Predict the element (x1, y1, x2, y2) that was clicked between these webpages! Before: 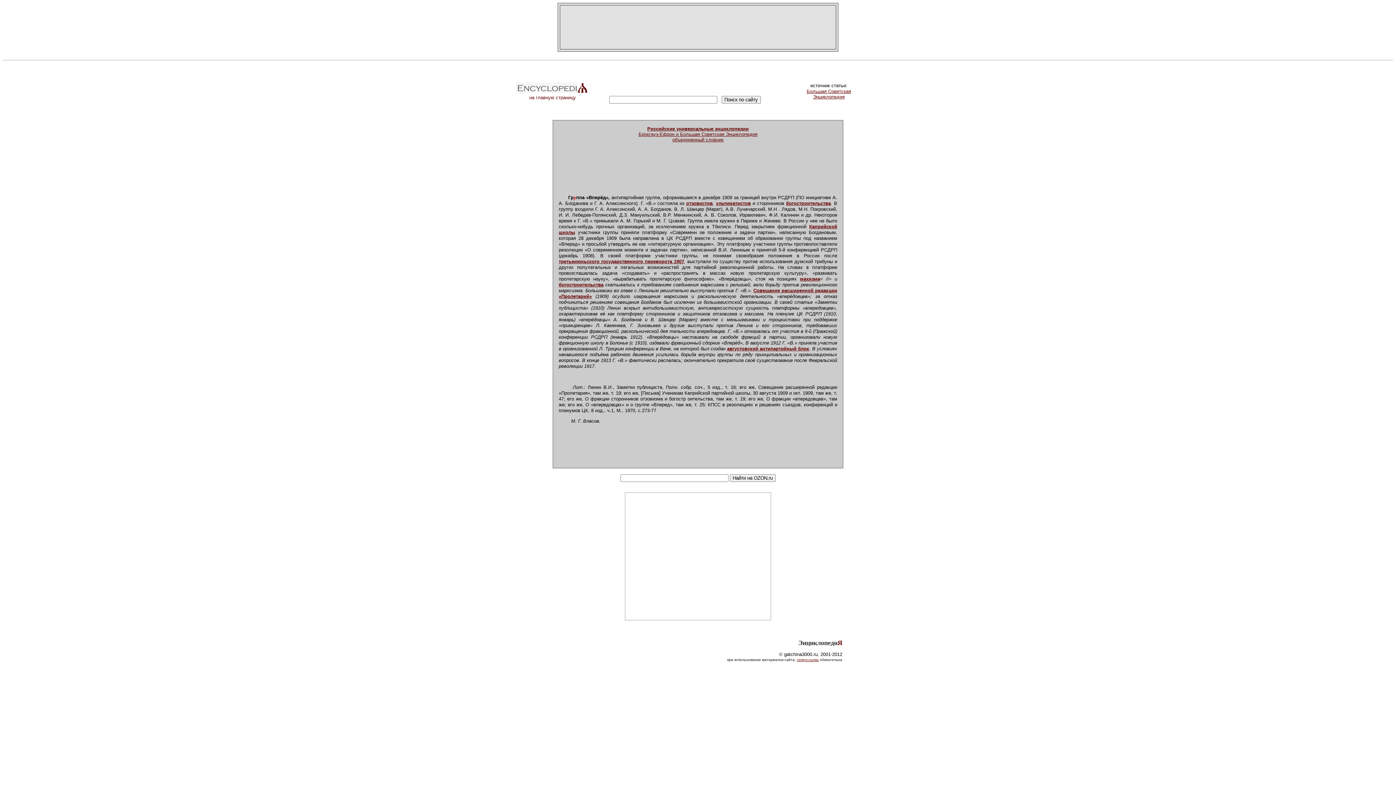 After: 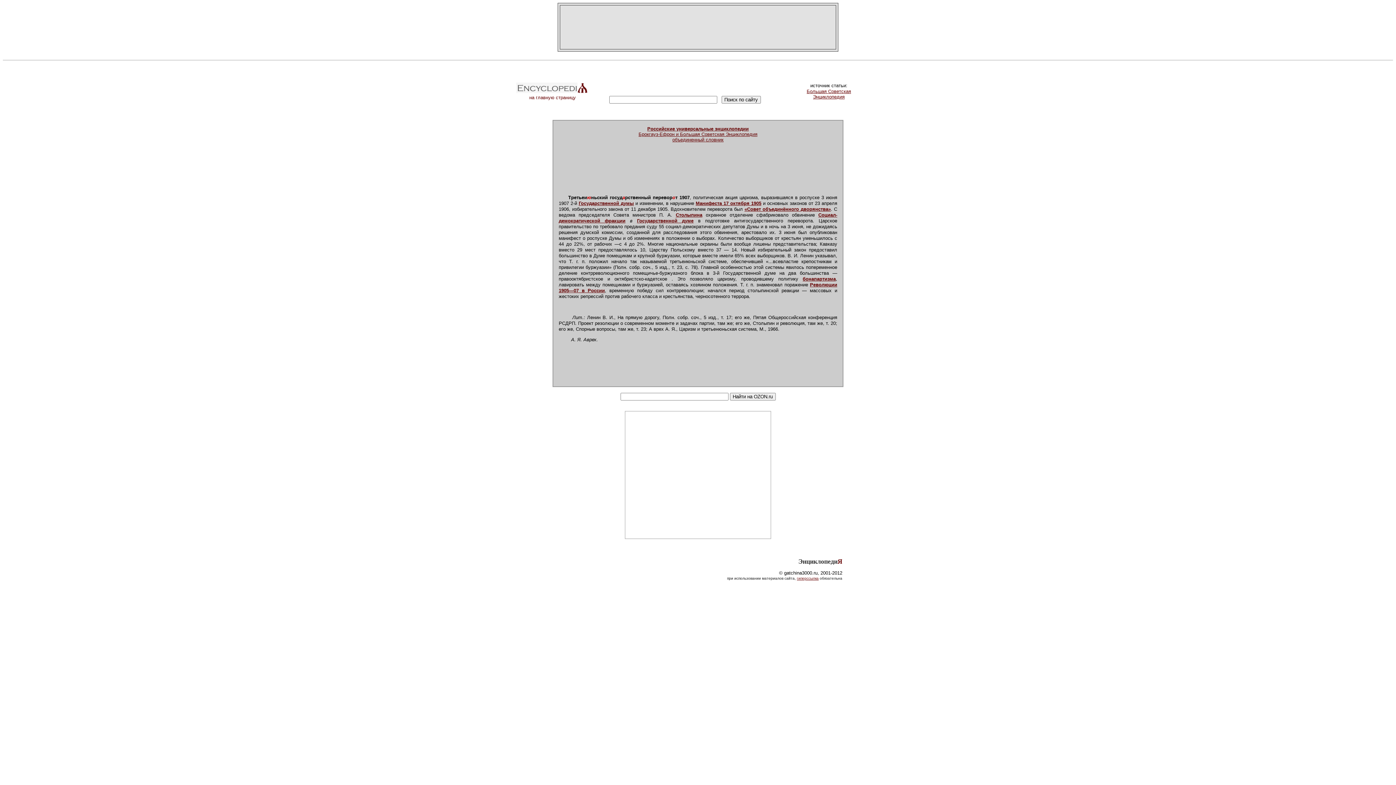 Action: label: третьеиюньского государственного переворота 1907 bbox: (558, 258, 684, 264)